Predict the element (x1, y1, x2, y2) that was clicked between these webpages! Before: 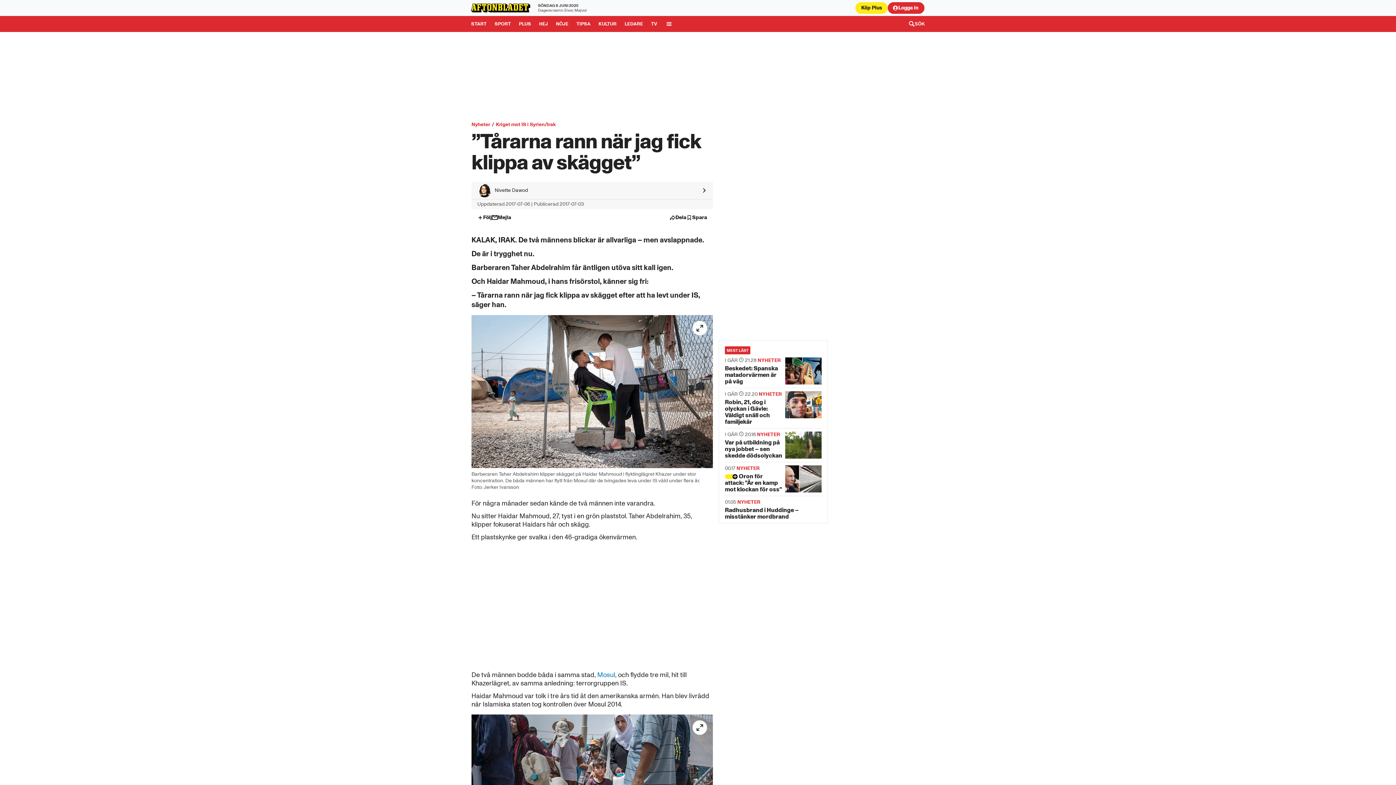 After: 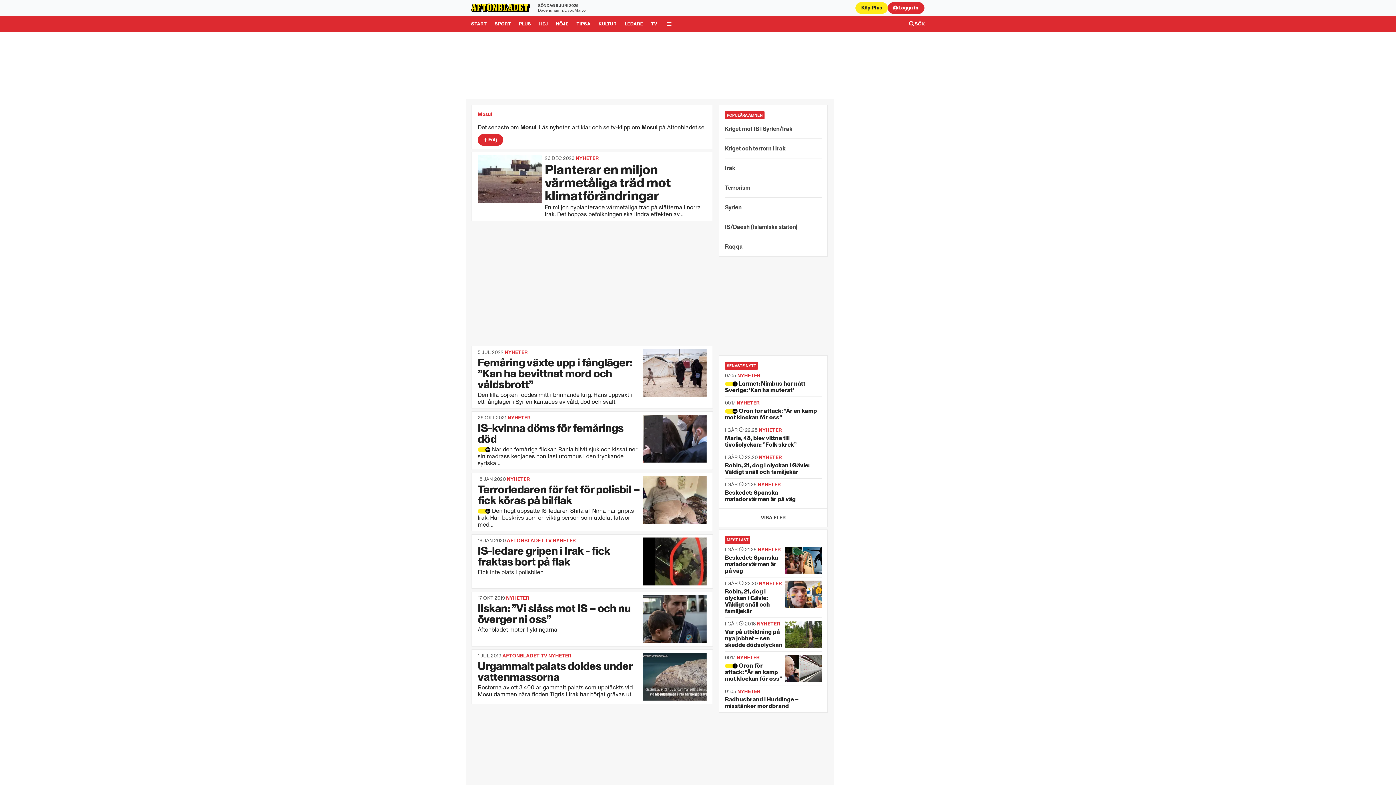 Action: bbox: (597, 671, 615, 679) label: Mosul